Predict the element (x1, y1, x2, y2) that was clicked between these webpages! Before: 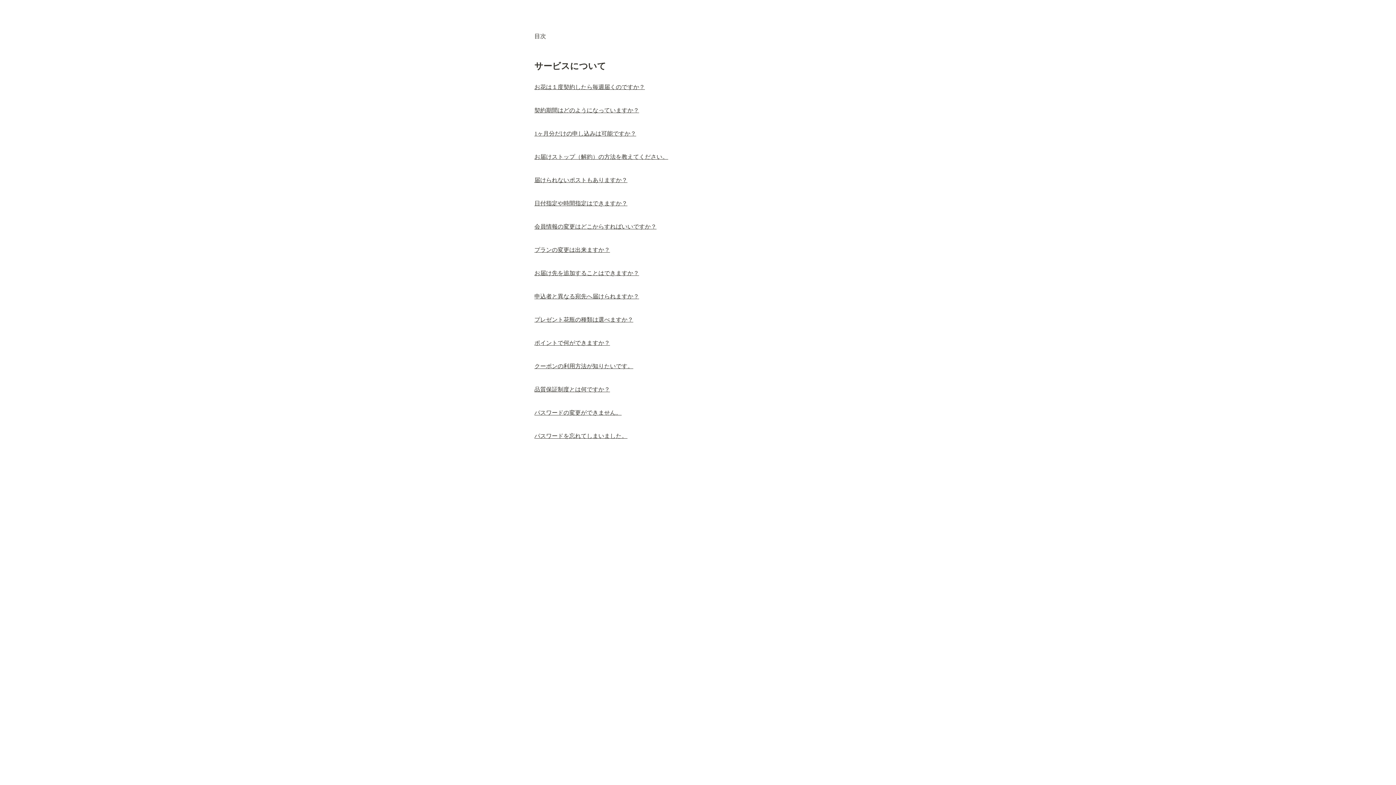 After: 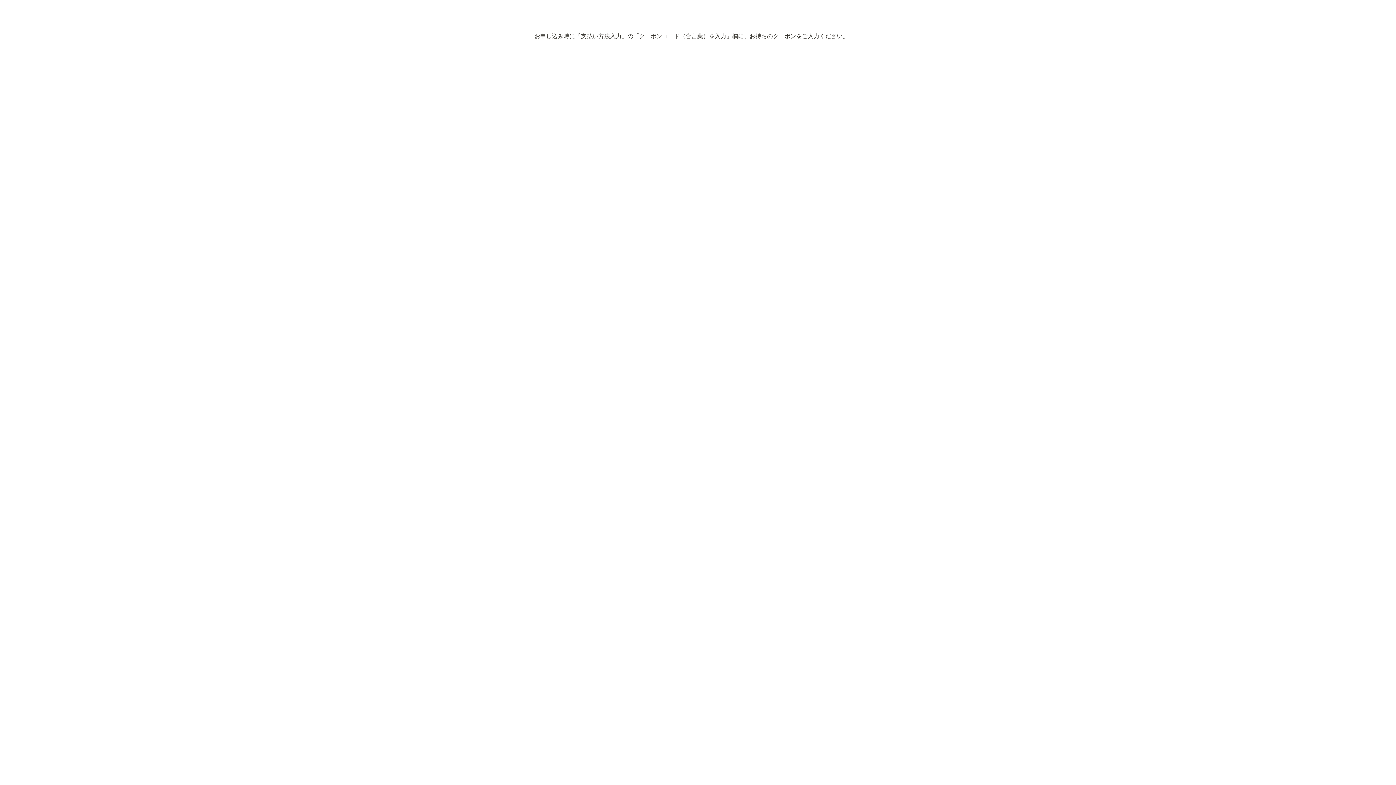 Action: label: クーポンの利用方法が知りたいです。 bbox: (534, 363, 633, 369)